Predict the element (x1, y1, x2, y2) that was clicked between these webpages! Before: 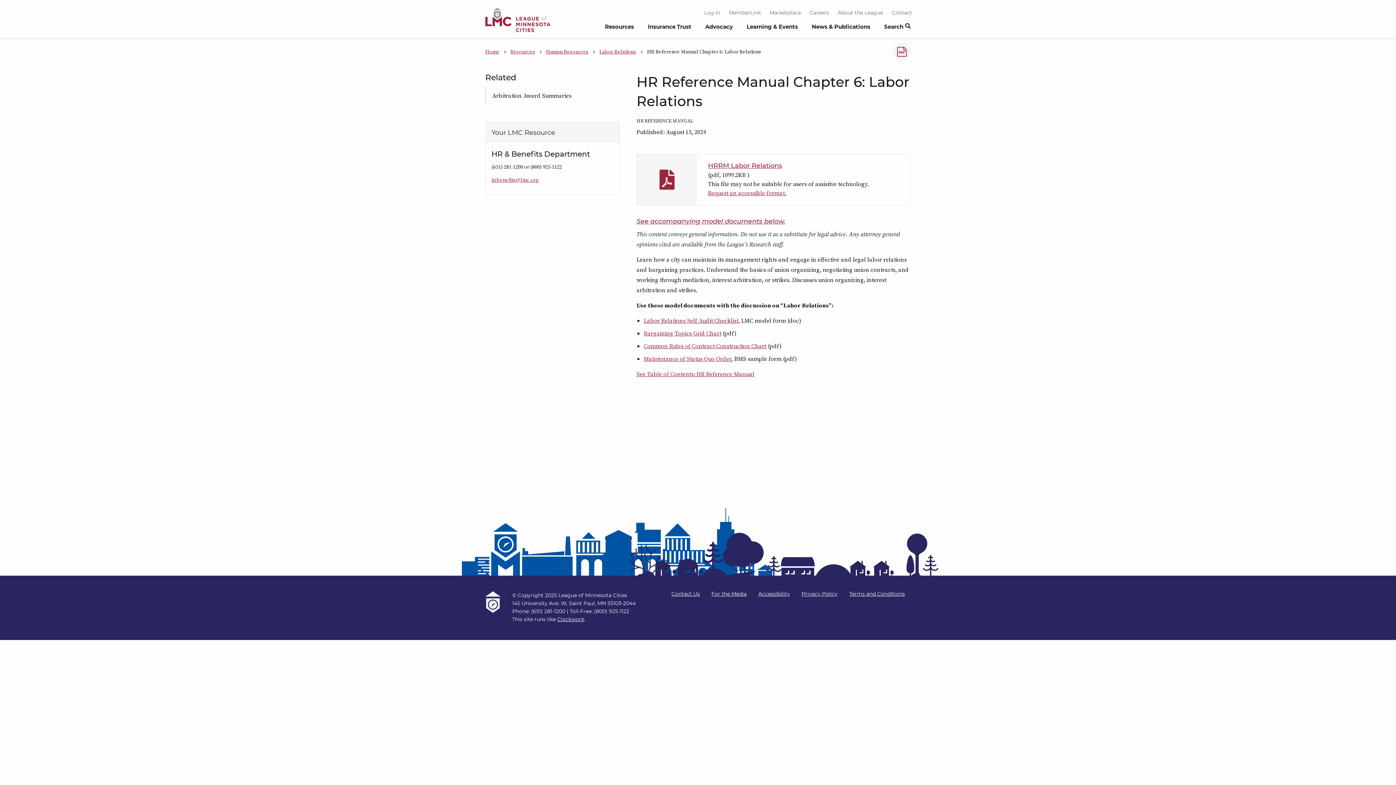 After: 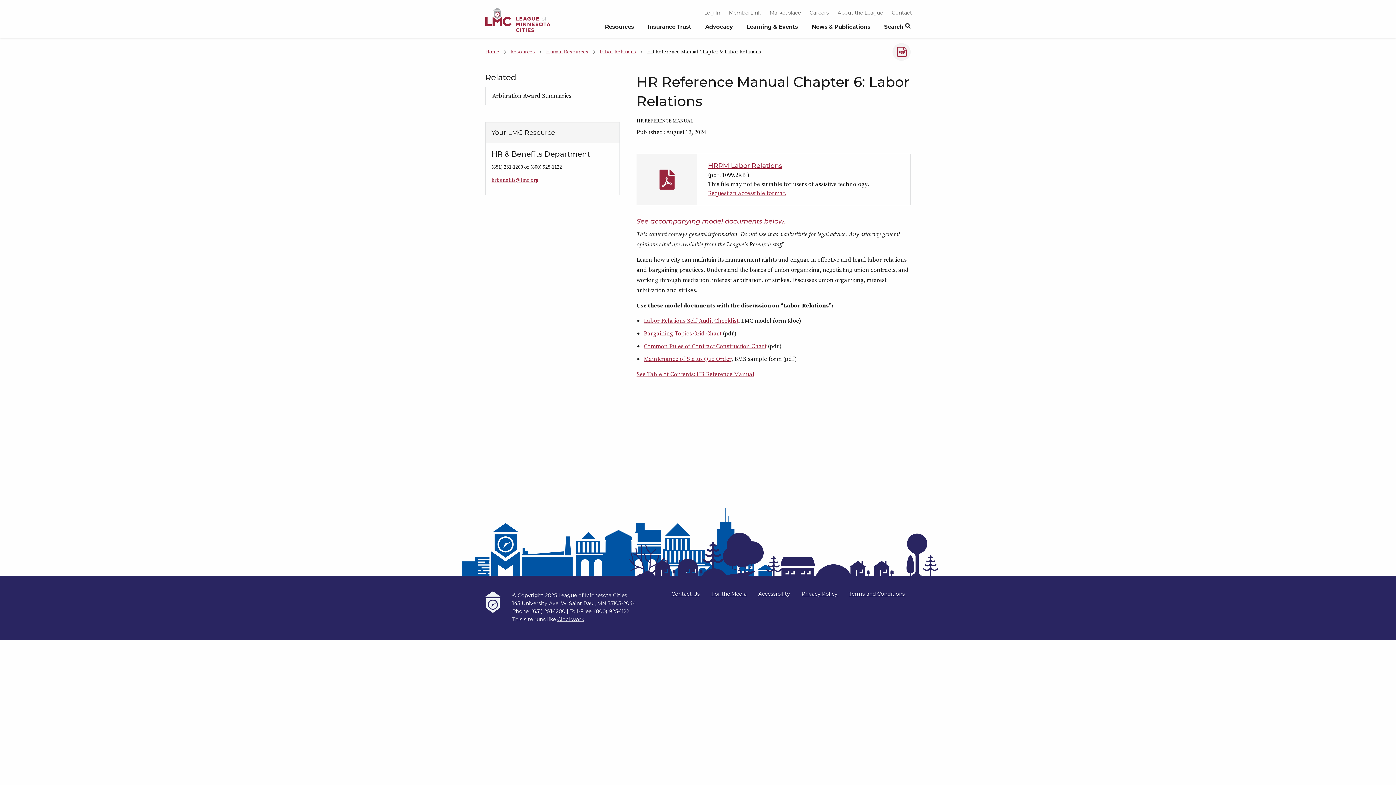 Action: bbox: (647, 48, 761, 55) label: HR Reference Manual Chapter 6: Labor Relations